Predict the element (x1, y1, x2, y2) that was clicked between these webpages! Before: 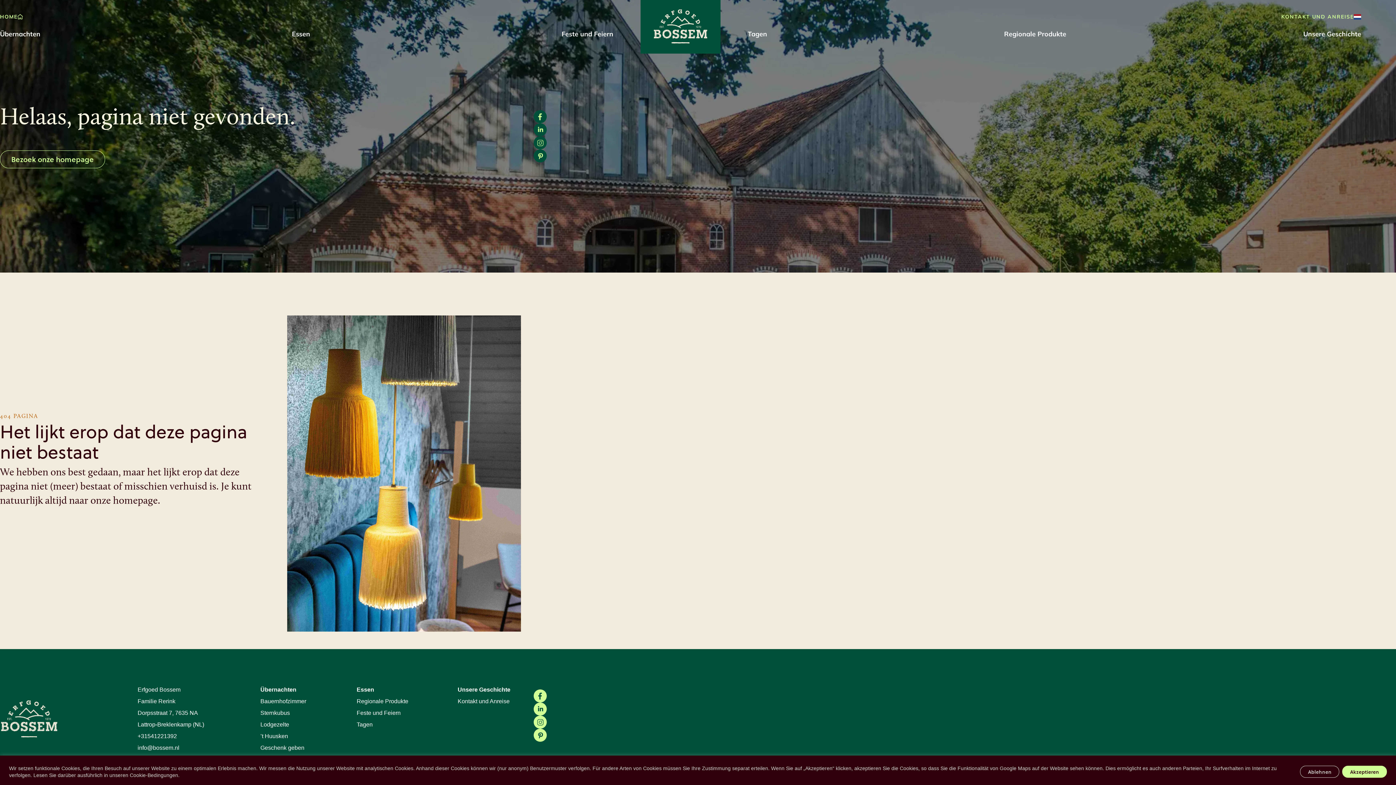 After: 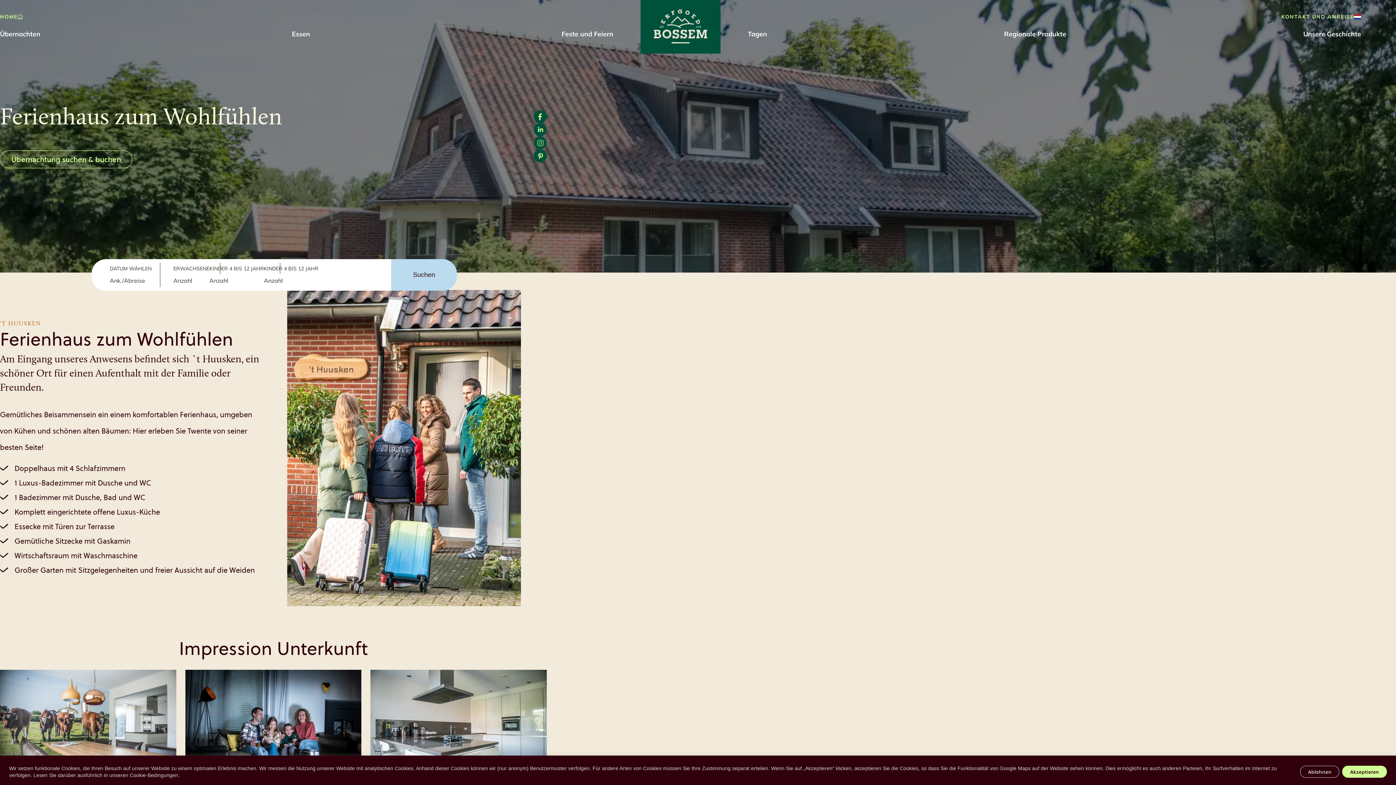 Action: bbox: (260, 733, 288, 739) label: ’t Huusken